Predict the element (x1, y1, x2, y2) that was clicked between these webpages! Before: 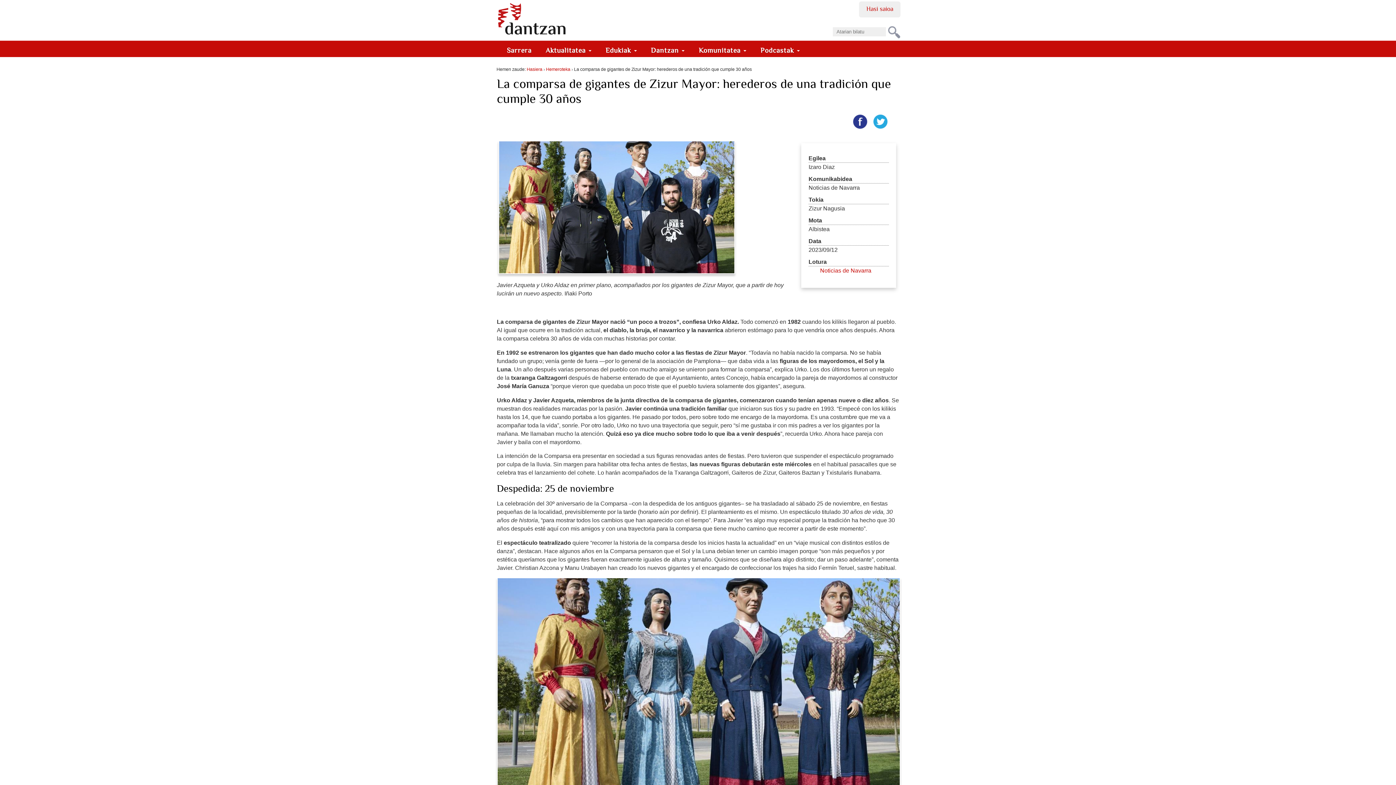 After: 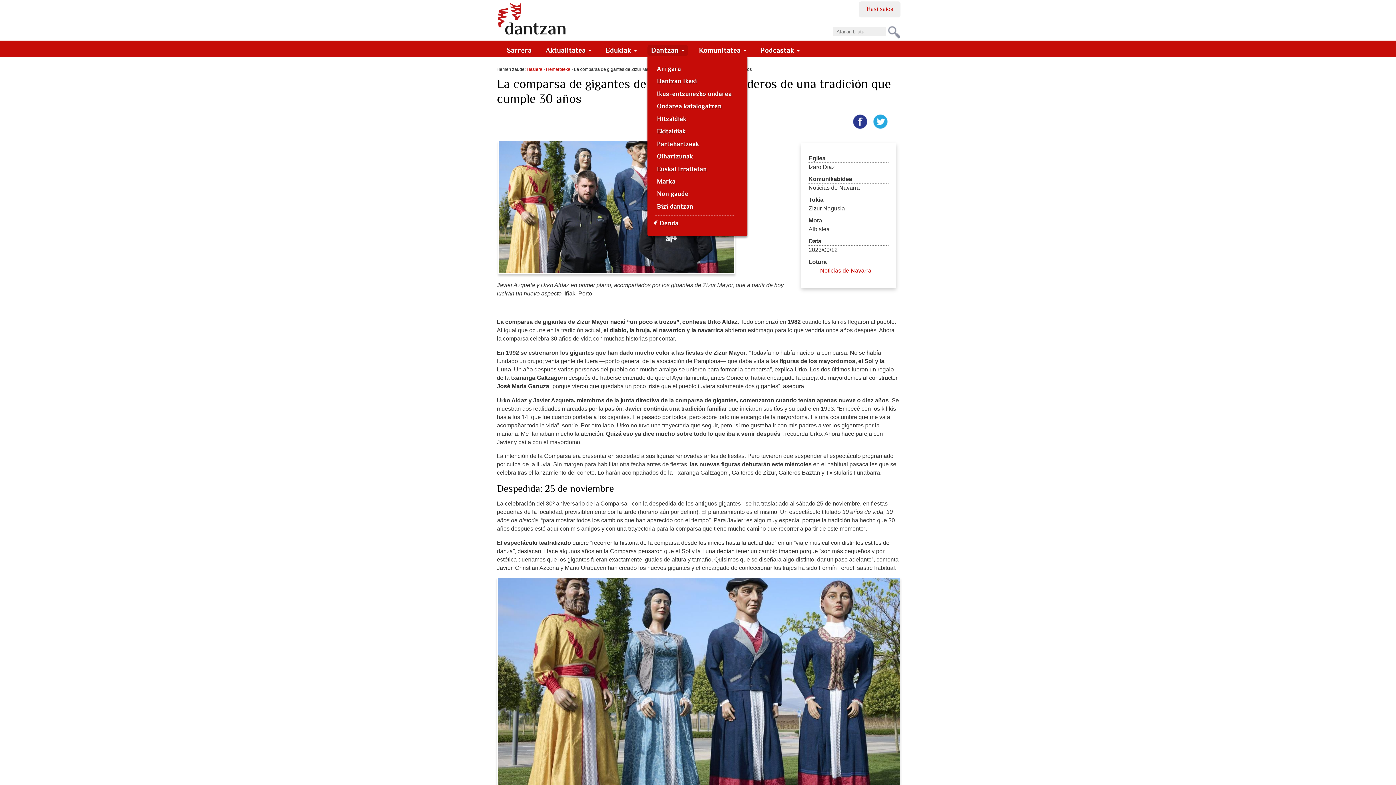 Action: bbox: (647, 44, 688, 56) label: Dantzan 